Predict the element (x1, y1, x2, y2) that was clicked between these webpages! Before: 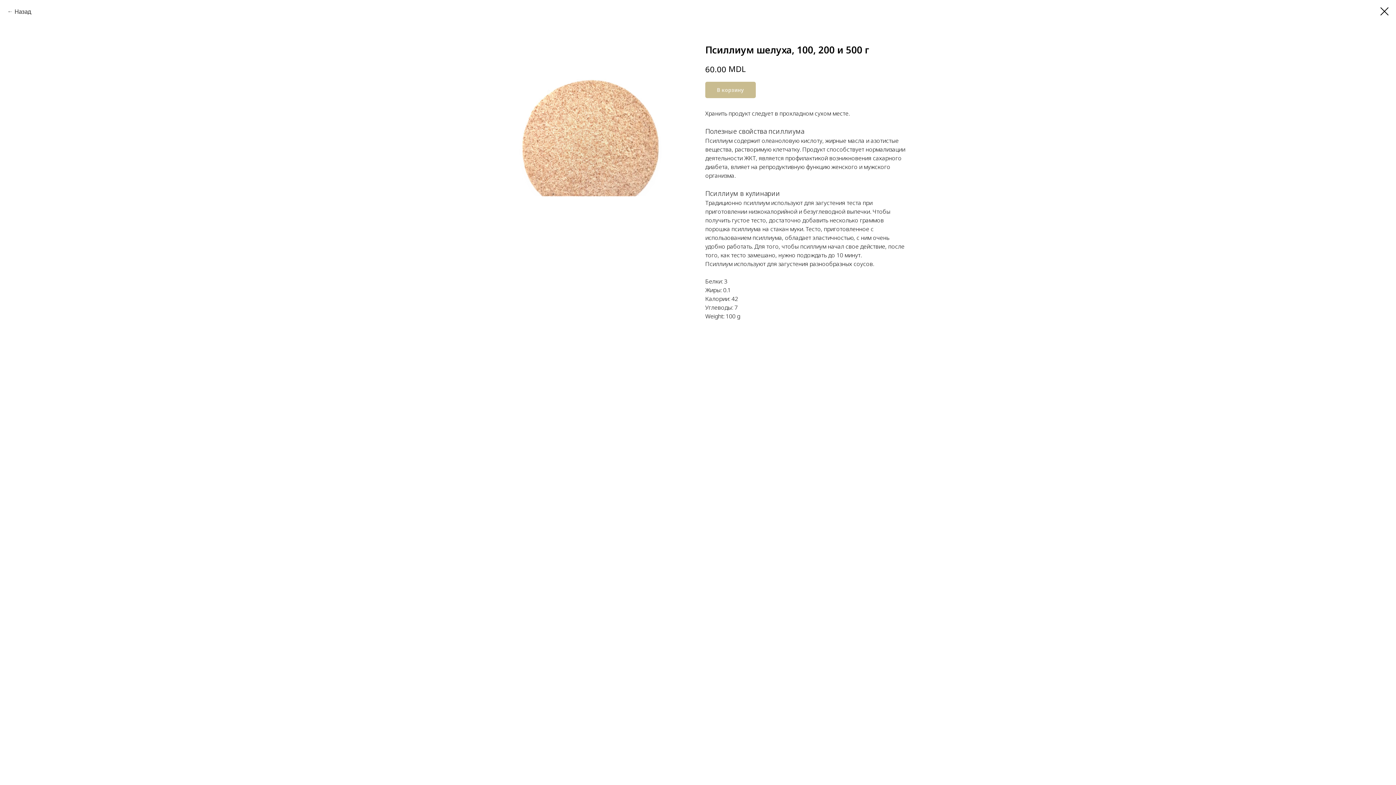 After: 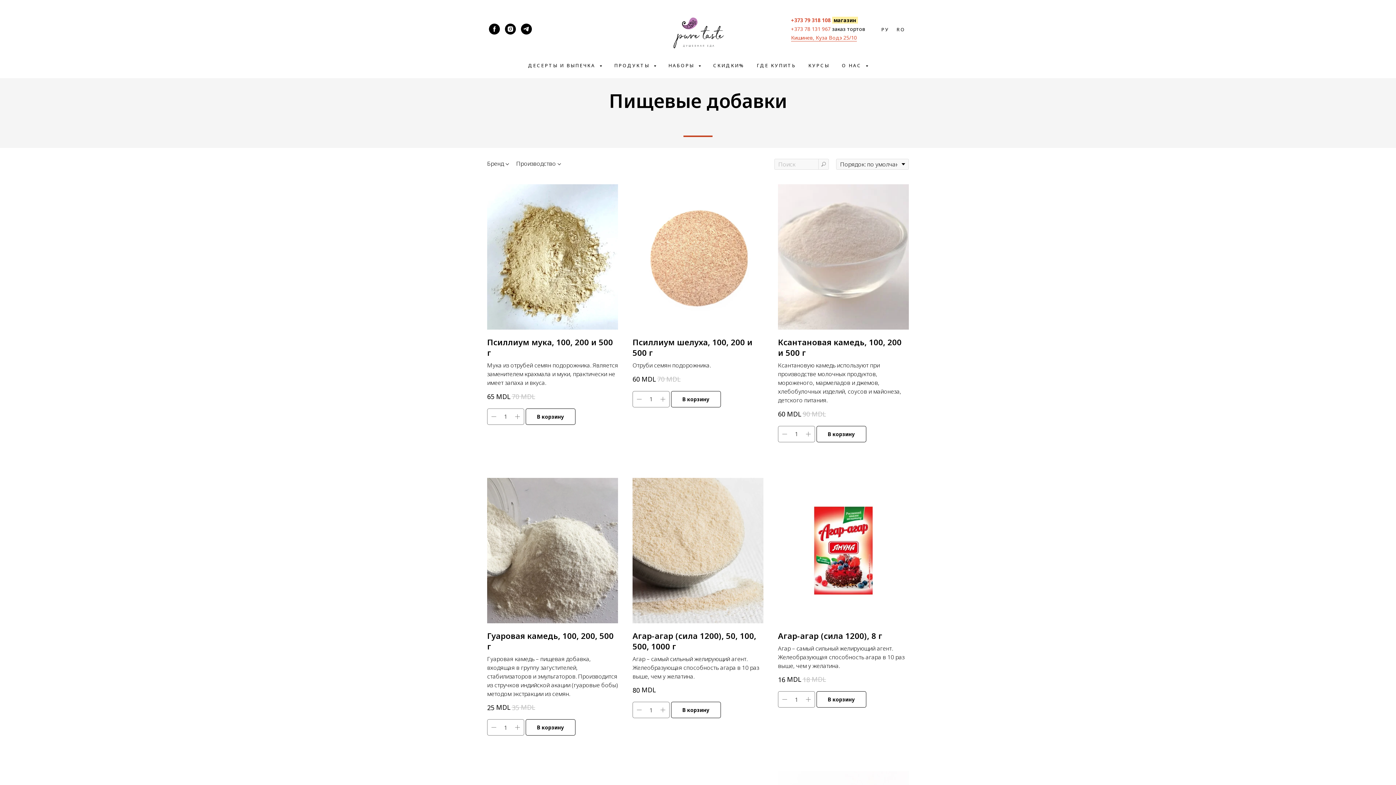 Action: label: Назад bbox: (7, 7, 31, 16)